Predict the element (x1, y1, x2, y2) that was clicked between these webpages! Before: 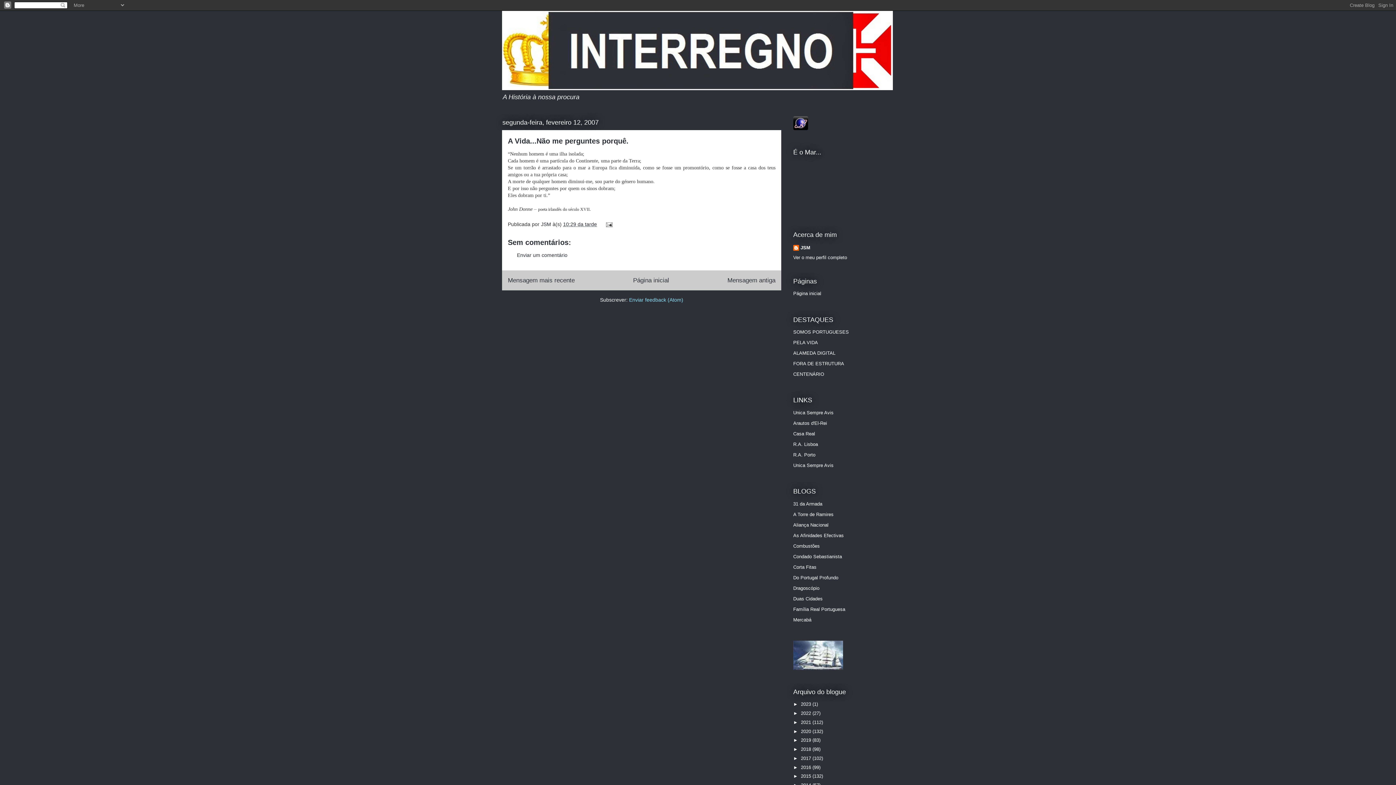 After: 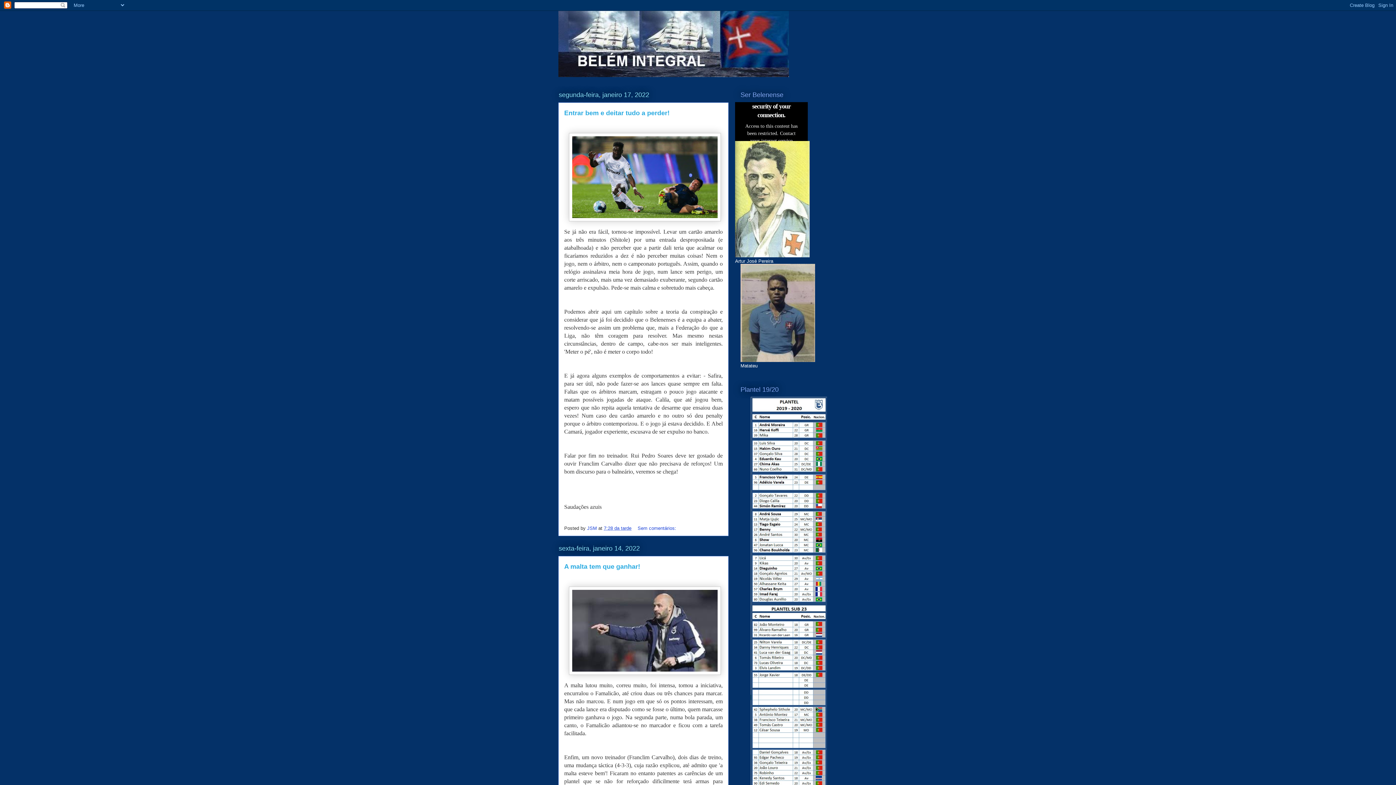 Action: bbox: (793, 665, 843, 671)